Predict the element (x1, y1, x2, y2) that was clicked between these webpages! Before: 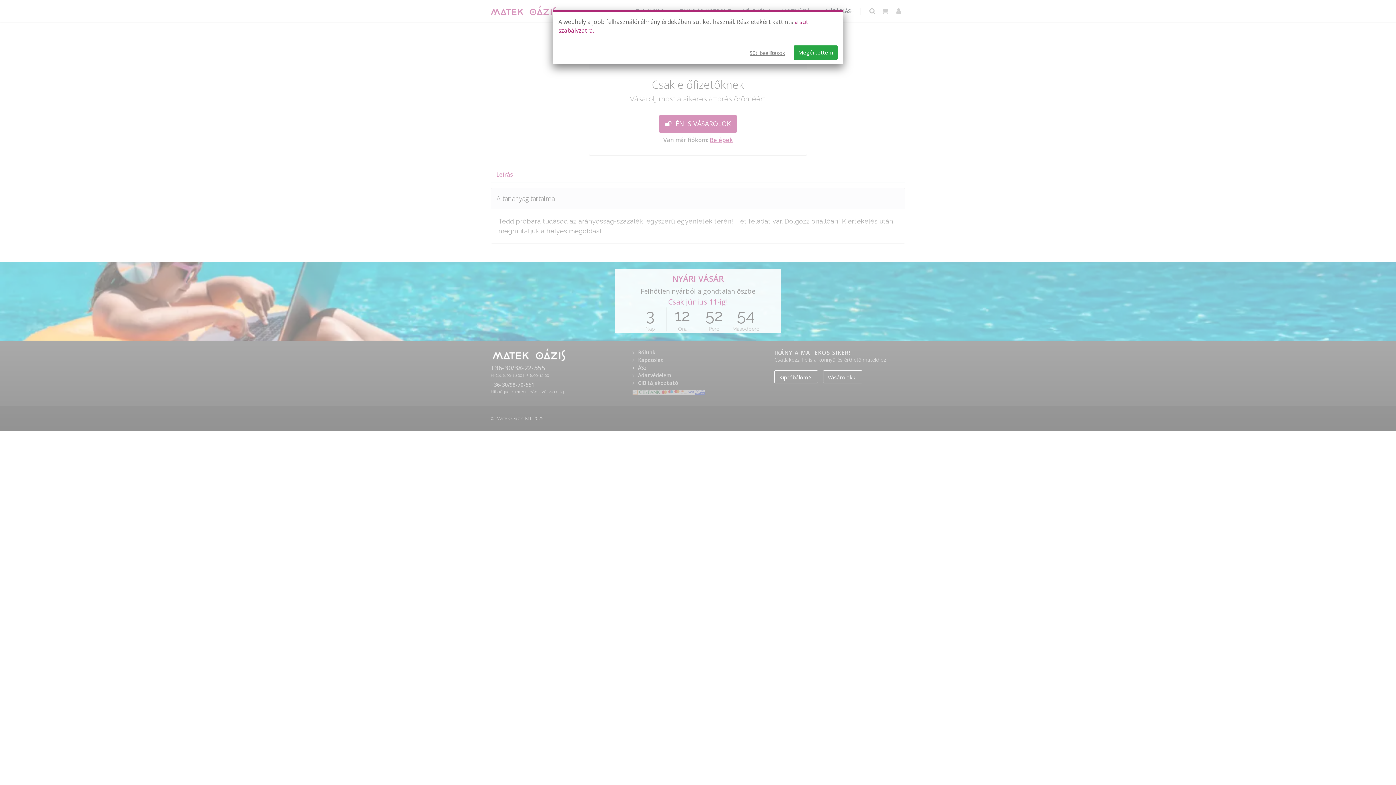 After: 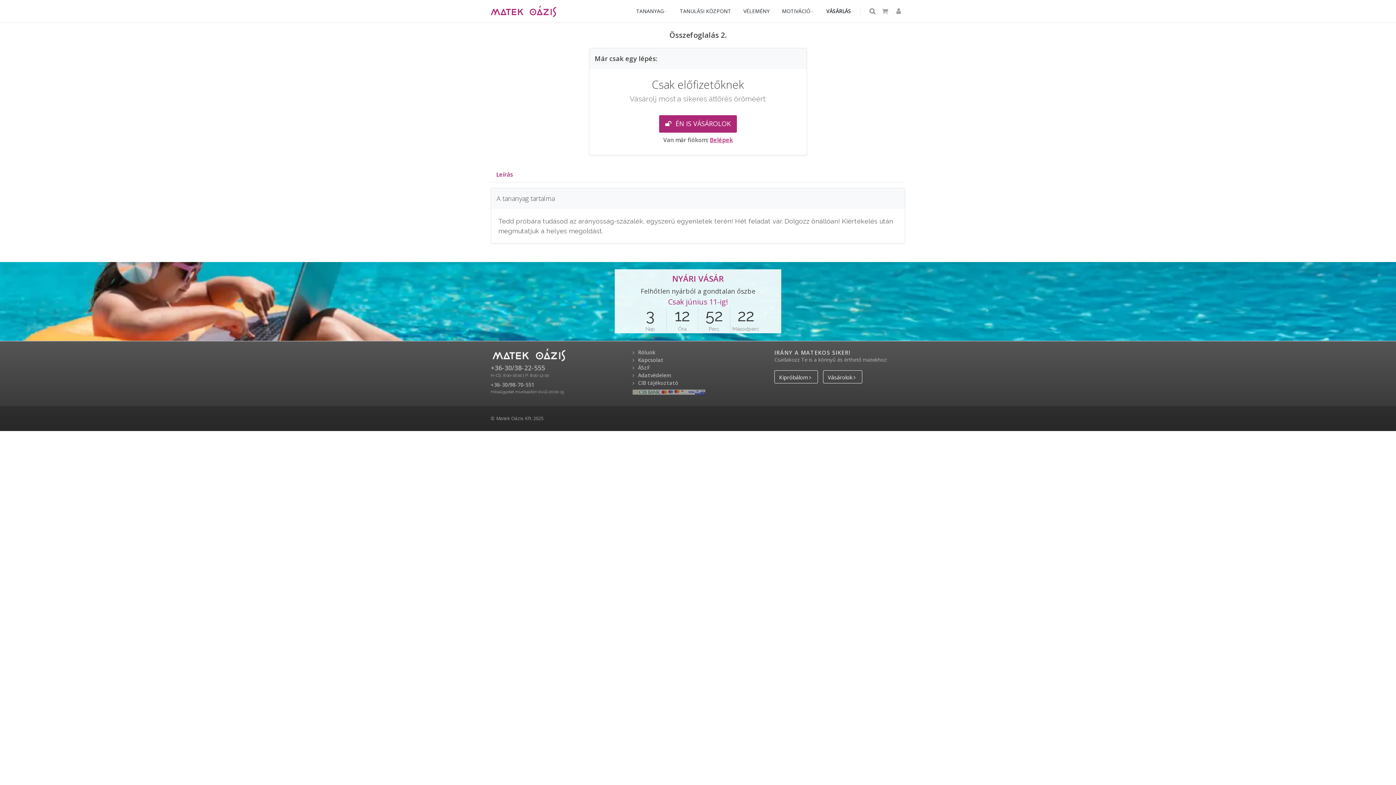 Action: label: Megértettem bbox: (793, 45, 837, 60)